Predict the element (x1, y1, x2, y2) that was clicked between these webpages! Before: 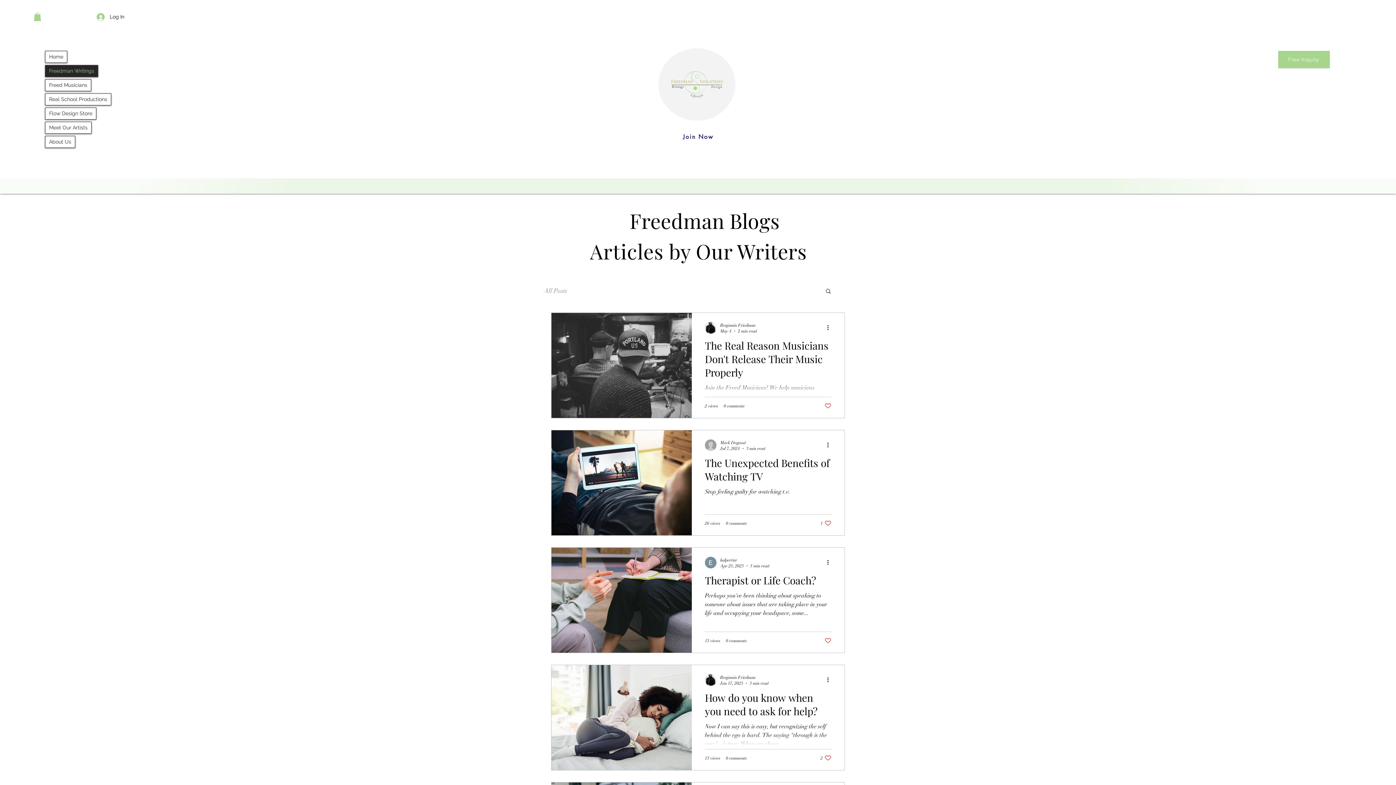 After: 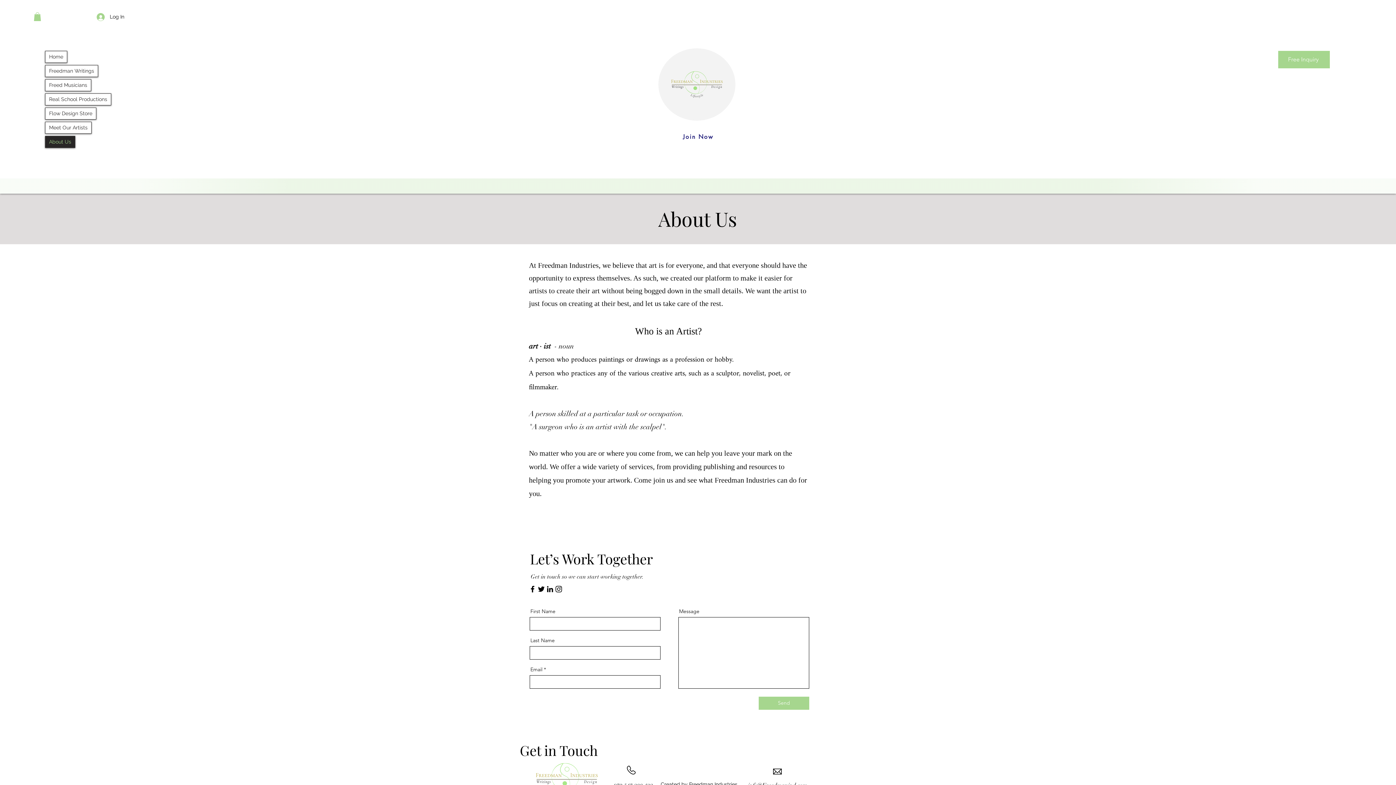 Action: bbox: (45, 136, 74, 147) label: About Us